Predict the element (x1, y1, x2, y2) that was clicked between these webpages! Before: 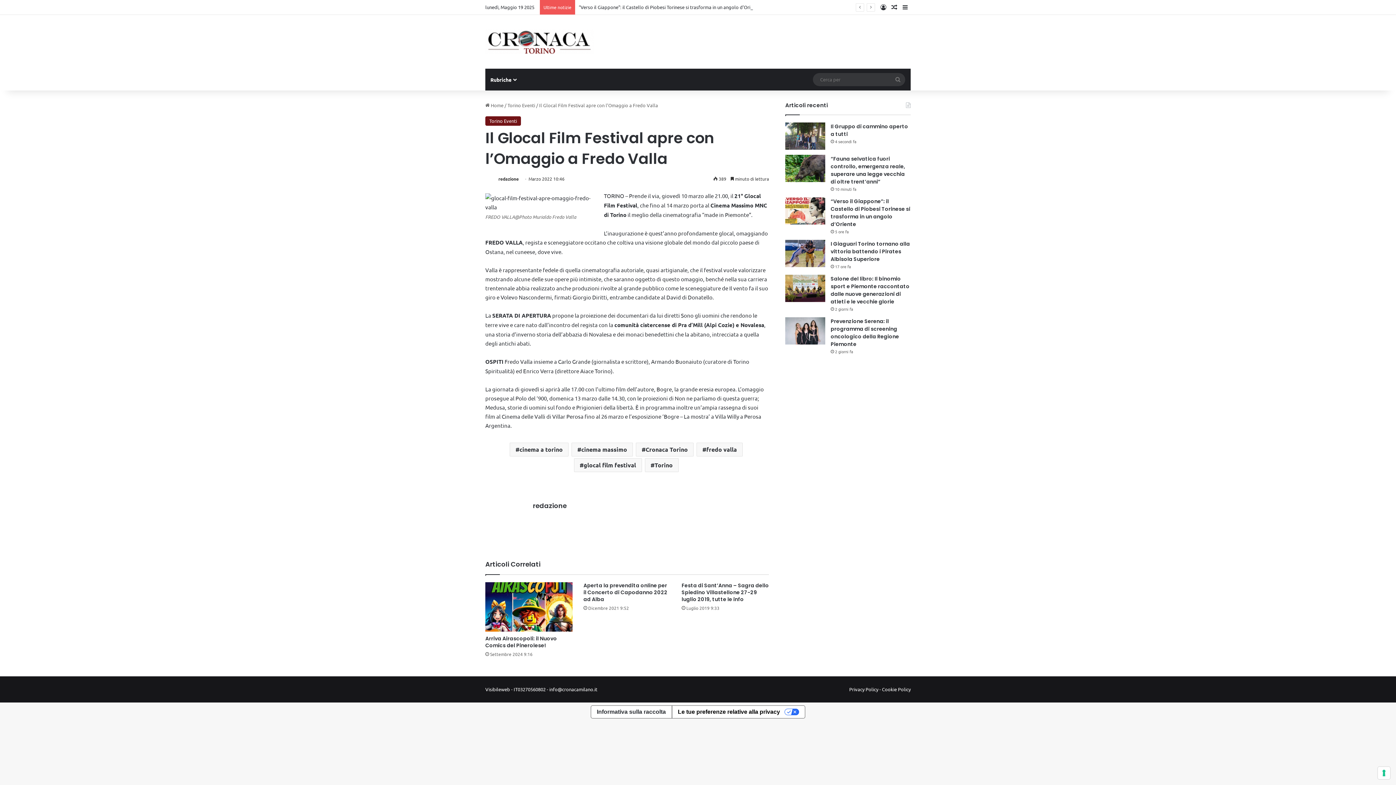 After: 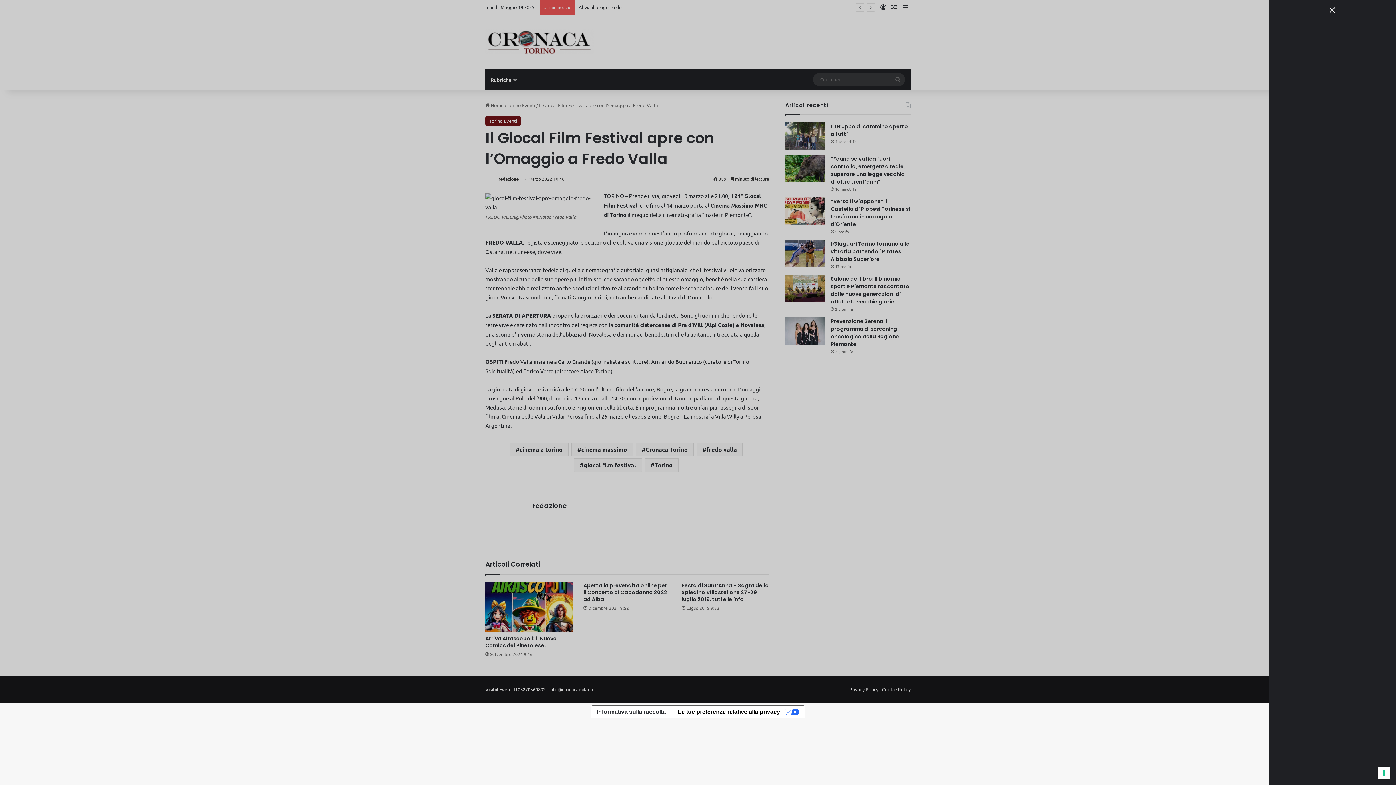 Action: bbox: (900, 0, 910, 14) label: Barra laterale